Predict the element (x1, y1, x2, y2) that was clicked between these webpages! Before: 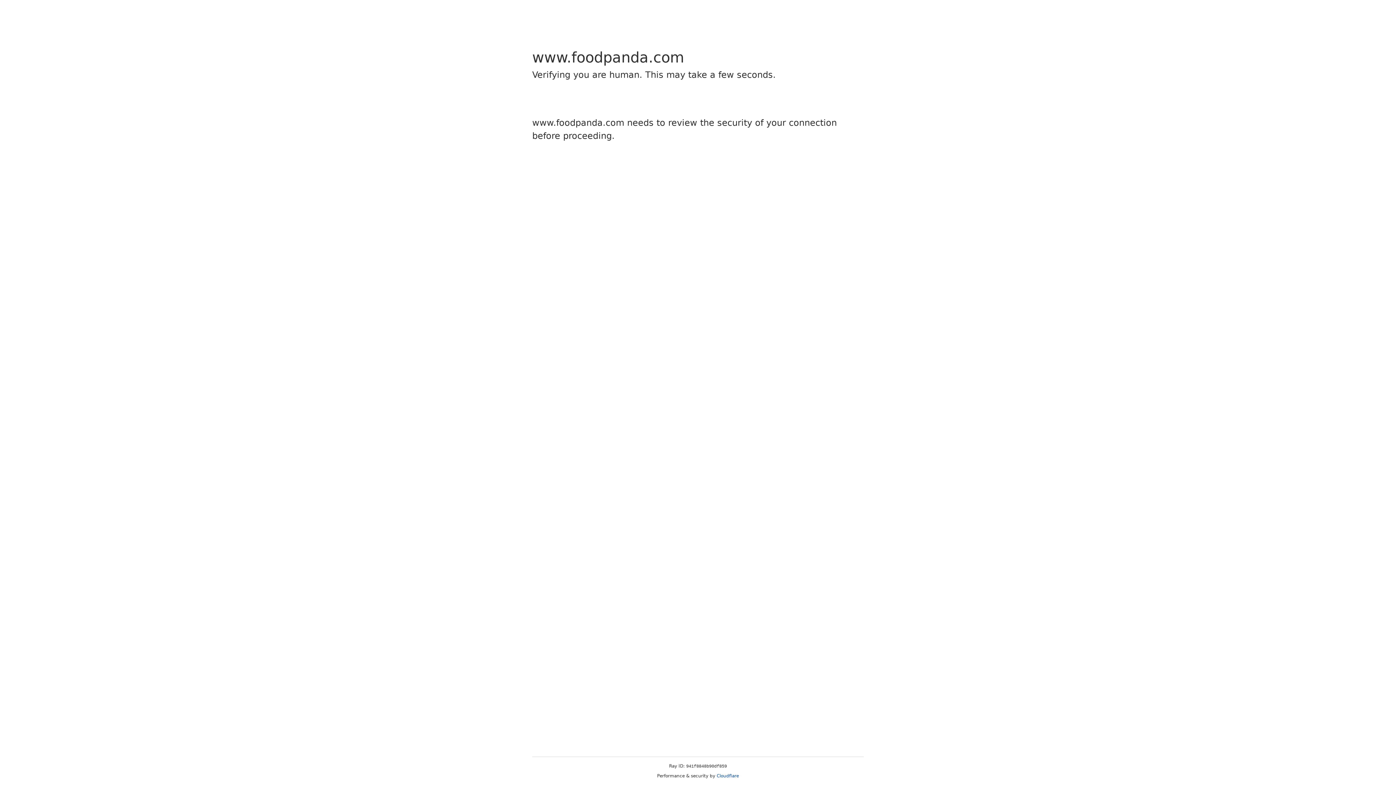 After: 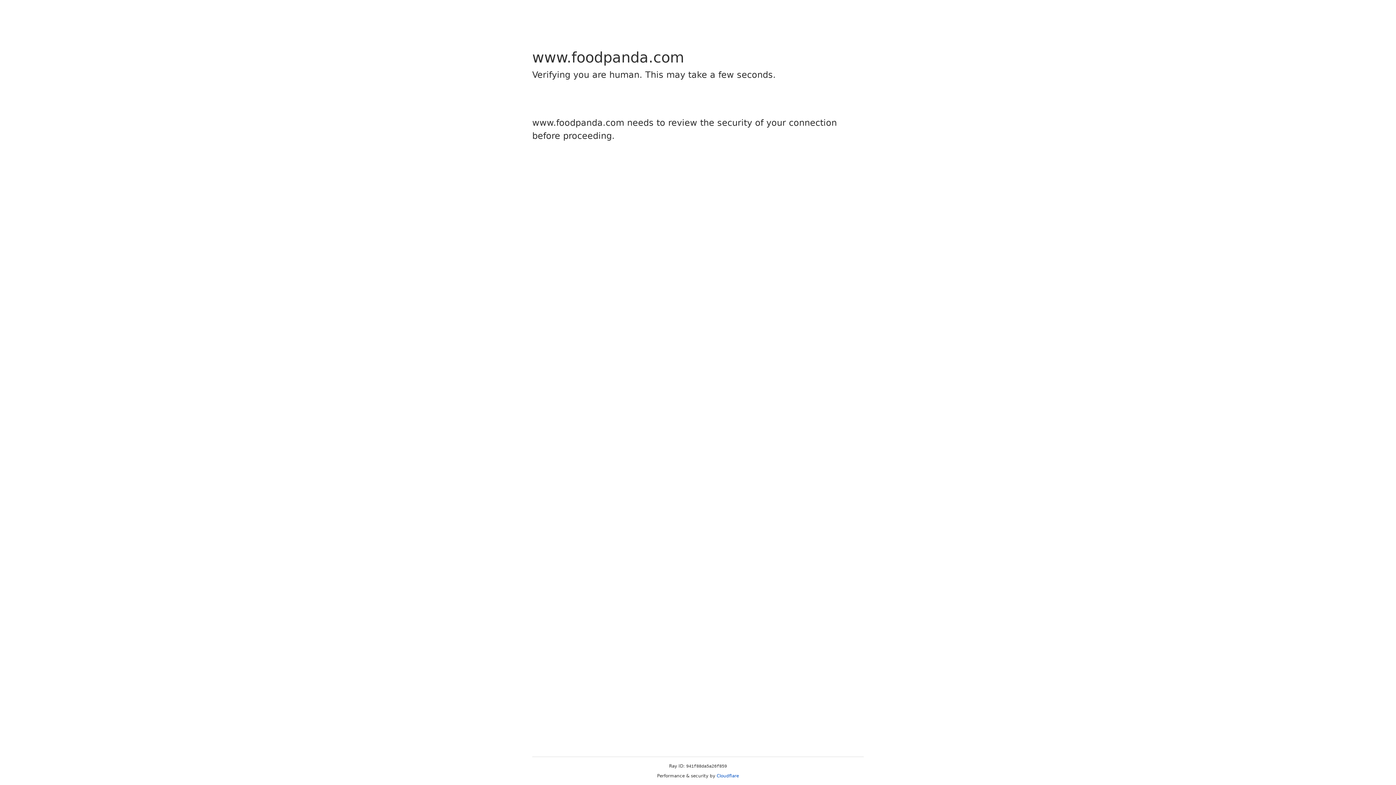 Action: bbox: (716, 773, 739, 778) label: Cloudflare